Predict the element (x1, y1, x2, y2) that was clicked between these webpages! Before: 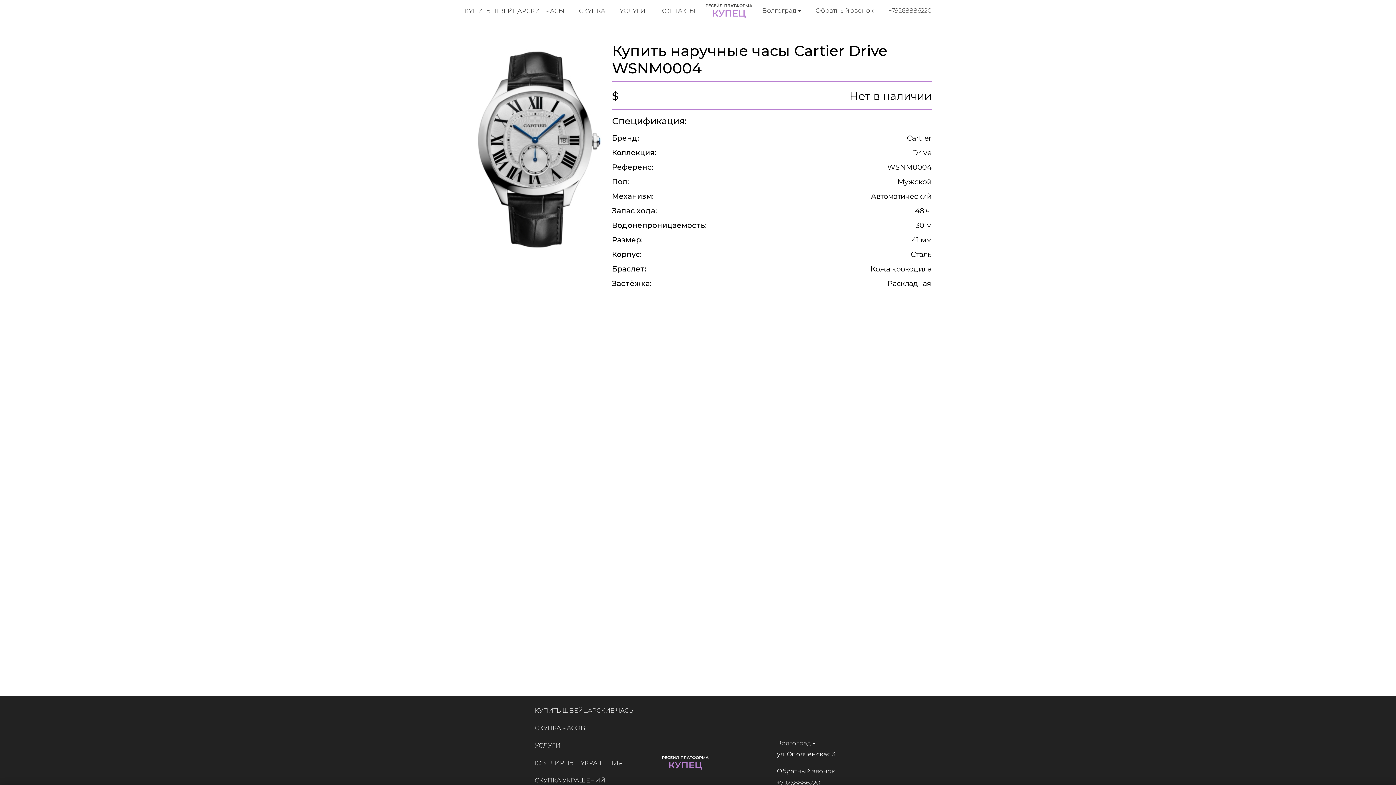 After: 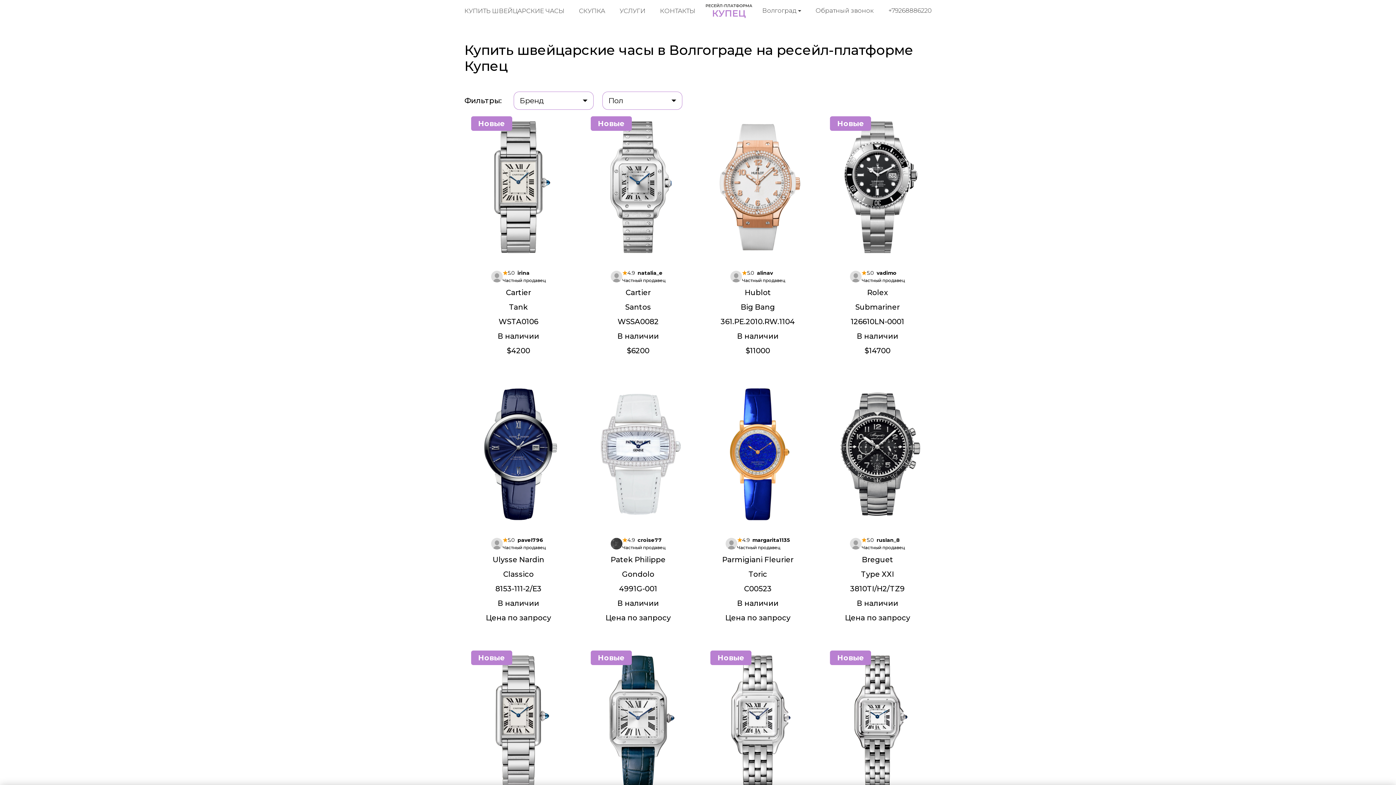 Action: bbox: (534, 707, 634, 714) label: КУПИТЬ ШВЕЙЦАРСКИЕ ЧАСЫ